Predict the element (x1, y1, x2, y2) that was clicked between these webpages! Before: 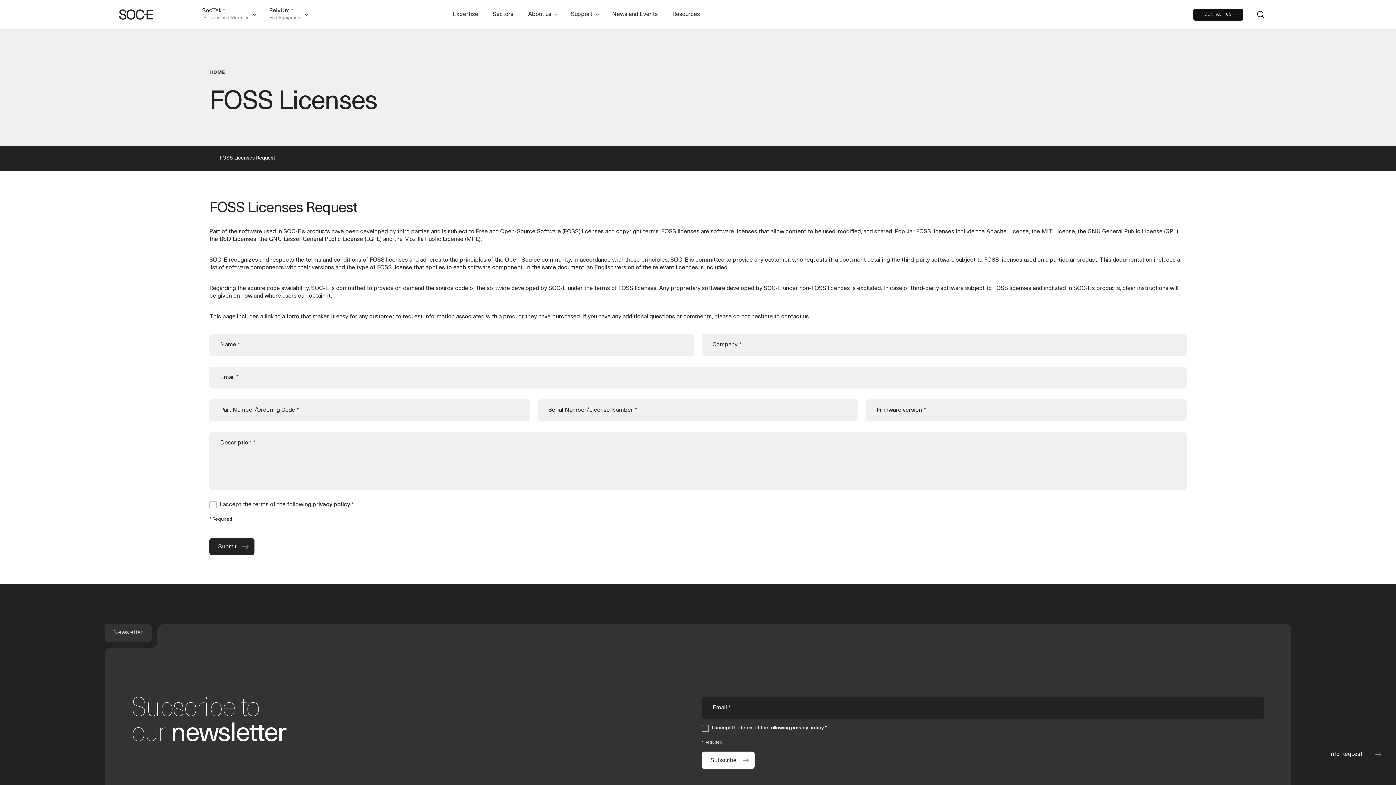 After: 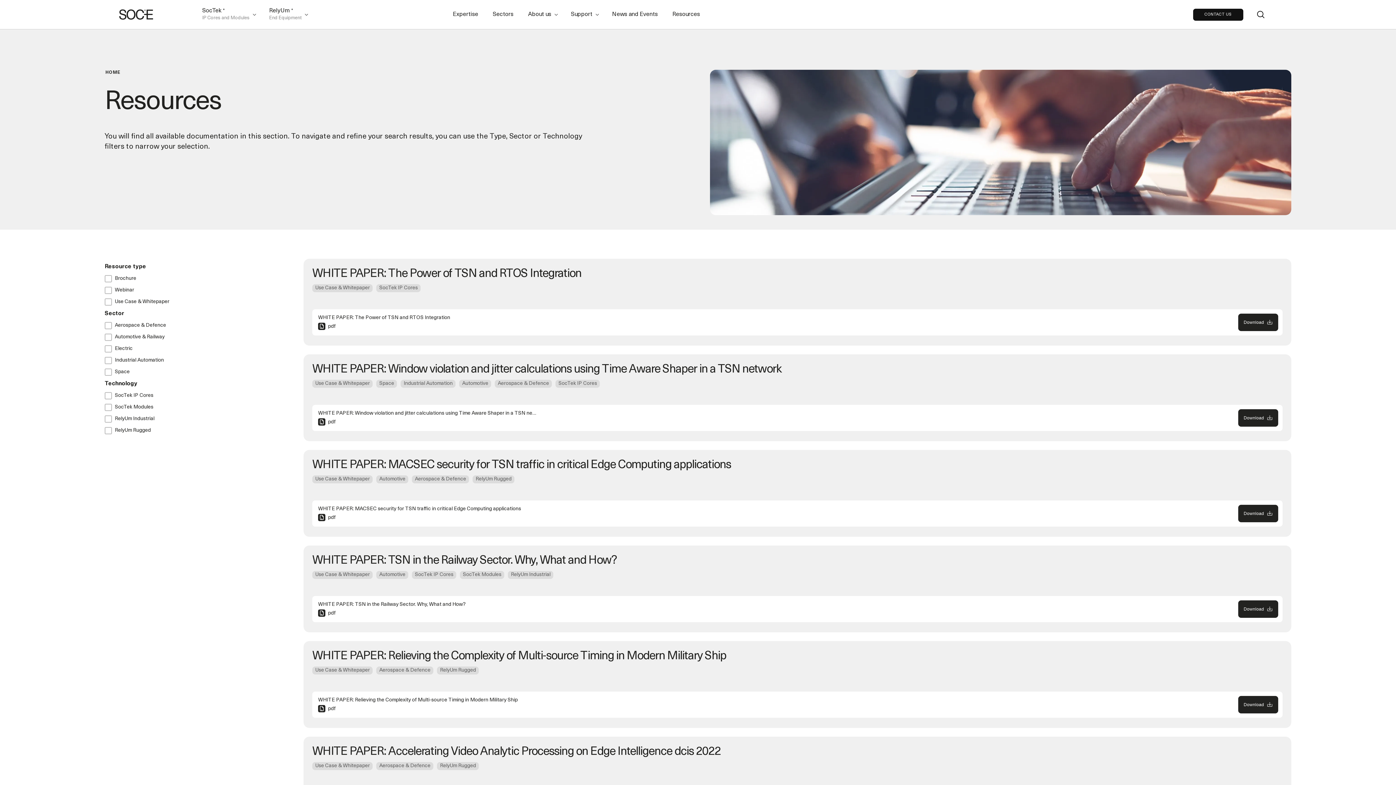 Action: label: Resources bbox: (668, 0, 703, 29)